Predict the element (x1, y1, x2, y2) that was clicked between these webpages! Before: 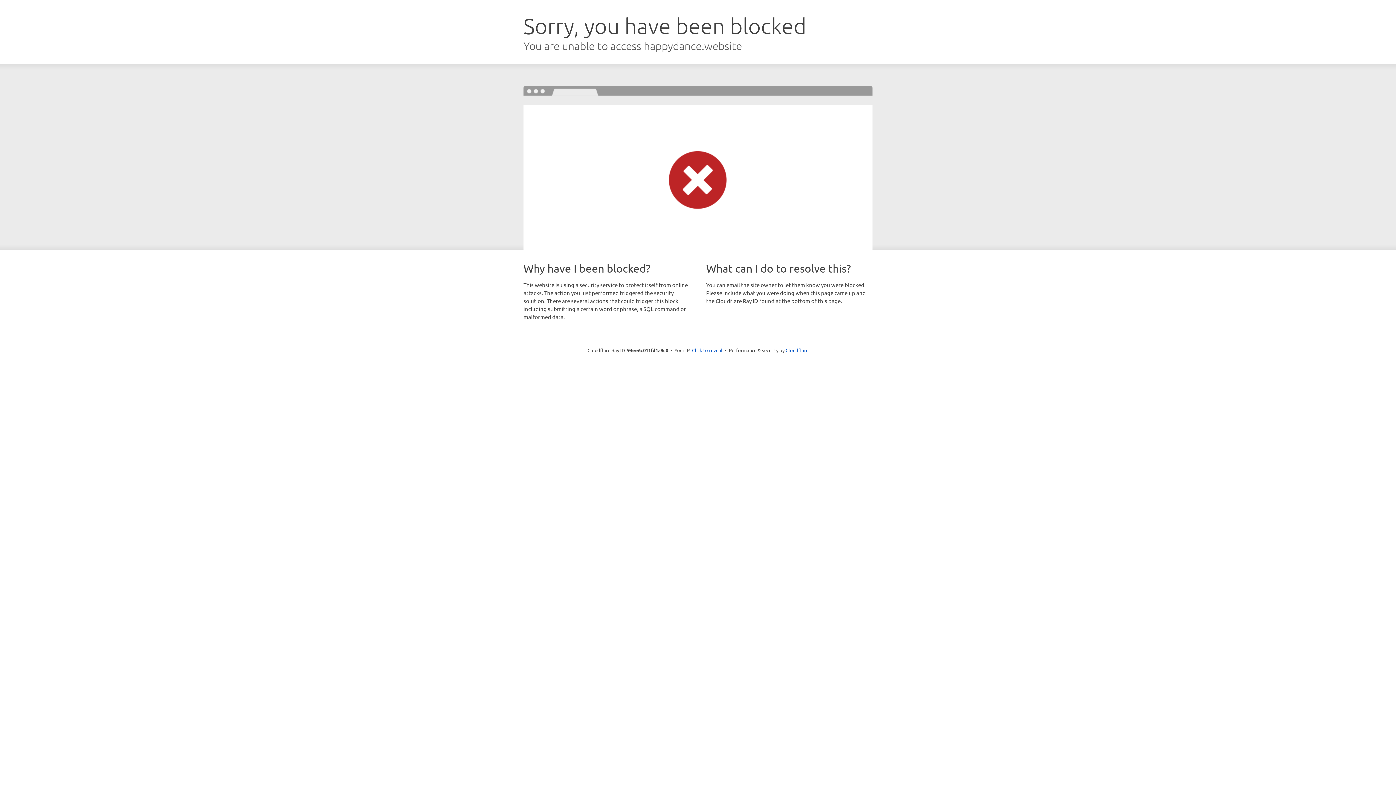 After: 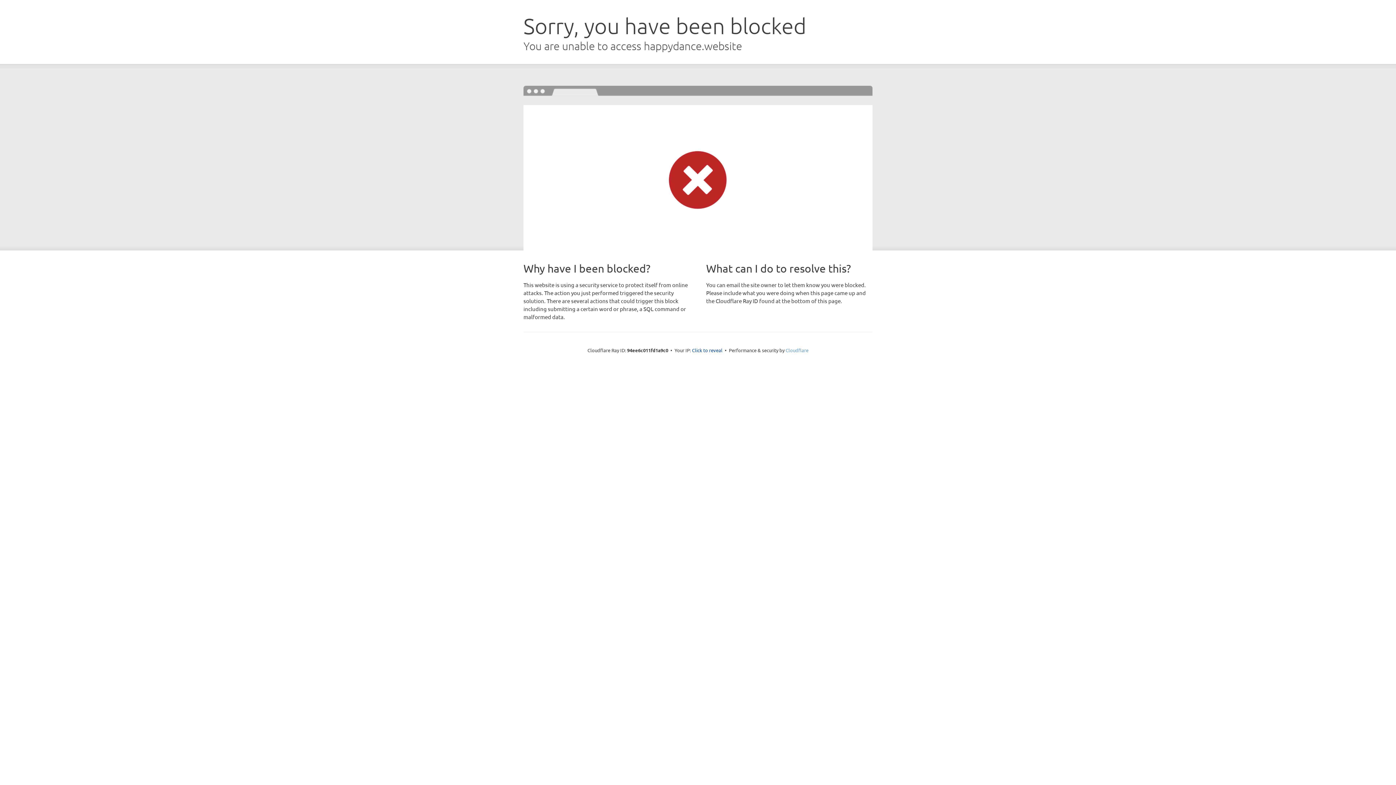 Action: label: Cloudflare bbox: (785, 347, 808, 353)